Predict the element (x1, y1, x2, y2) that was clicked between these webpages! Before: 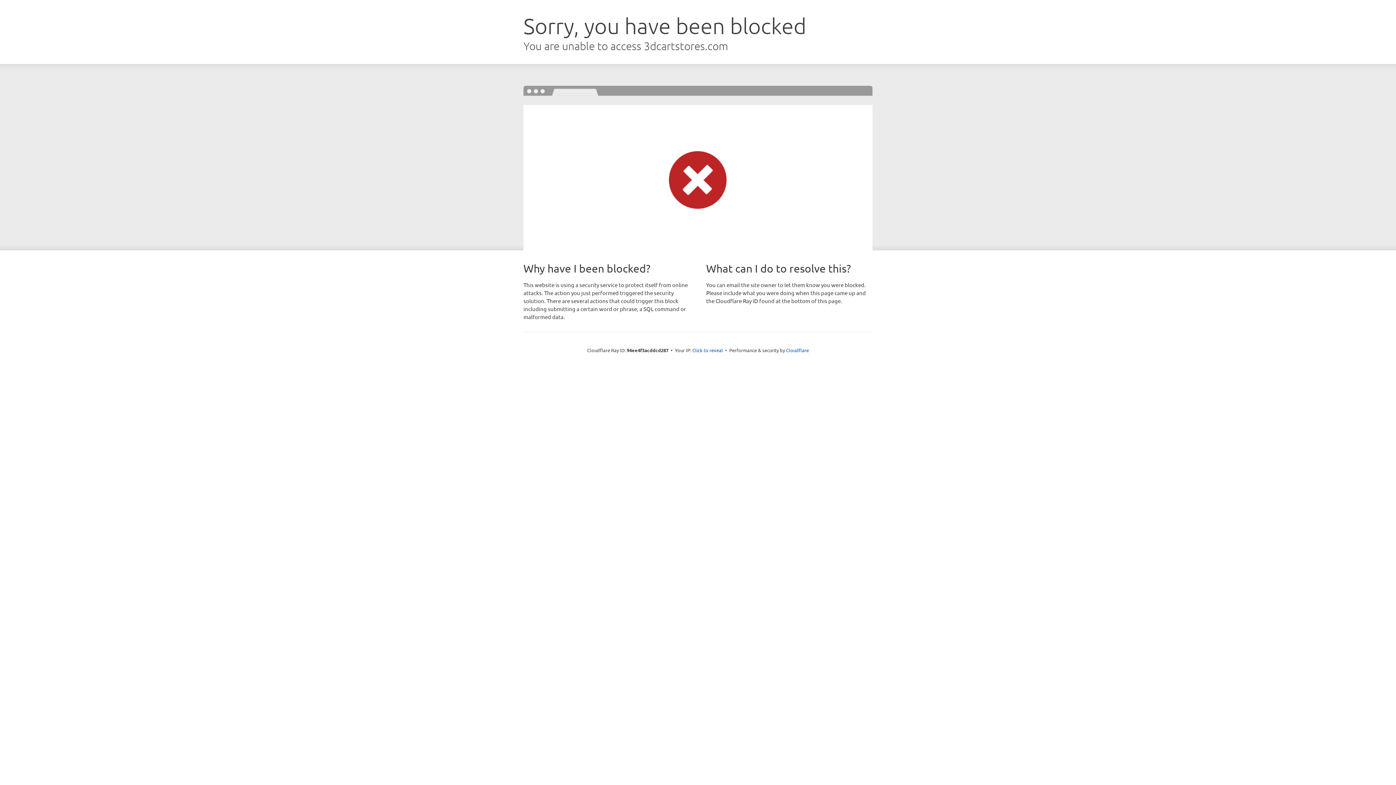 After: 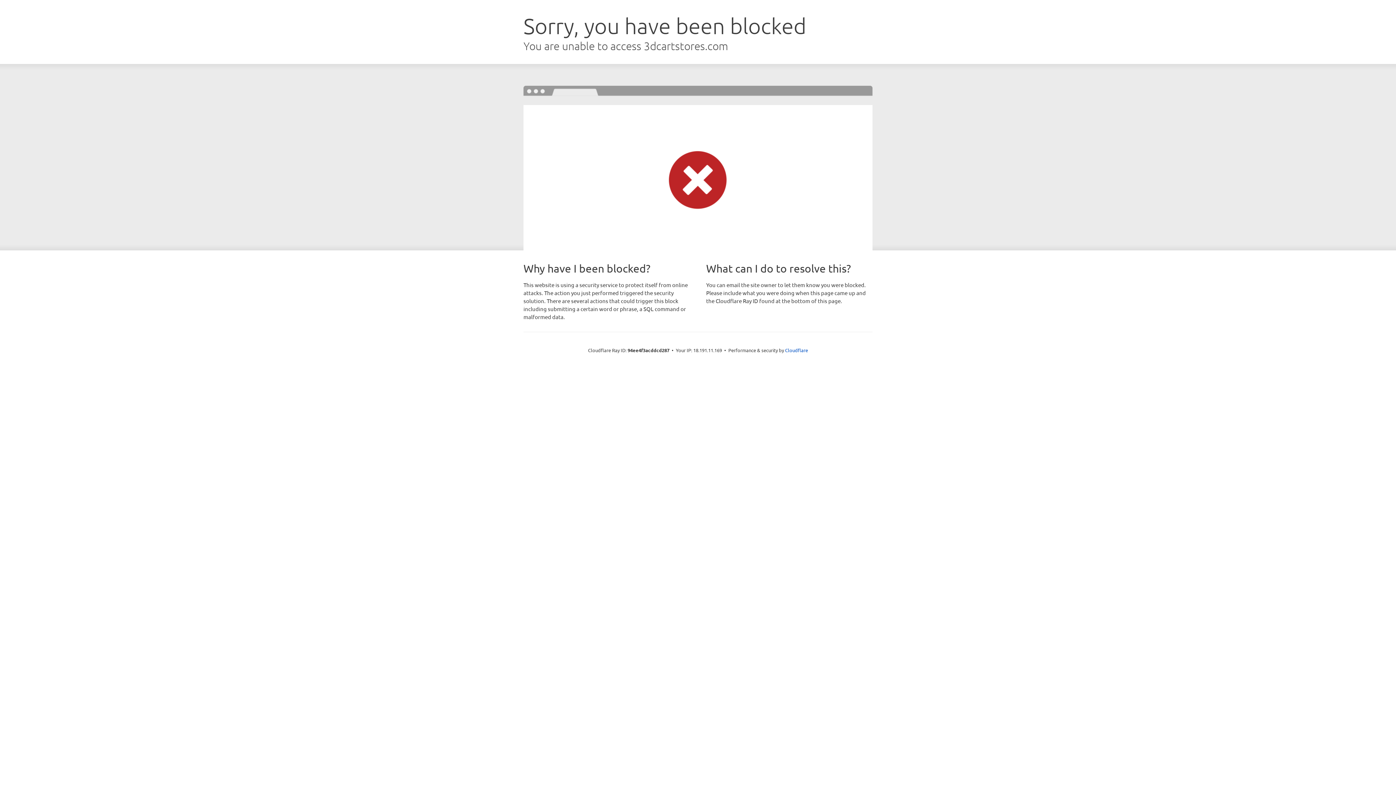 Action: label: Click to reveal bbox: (692, 346, 723, 353)